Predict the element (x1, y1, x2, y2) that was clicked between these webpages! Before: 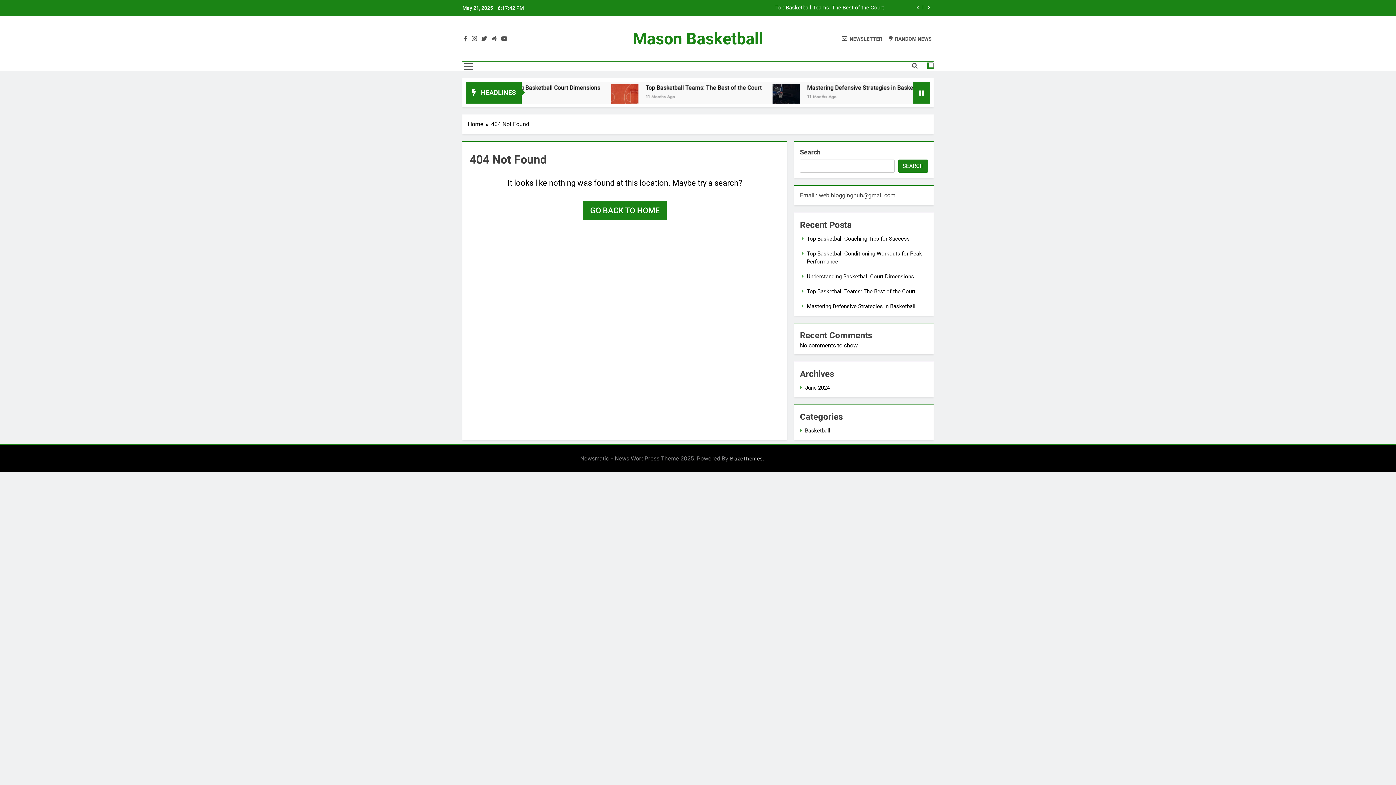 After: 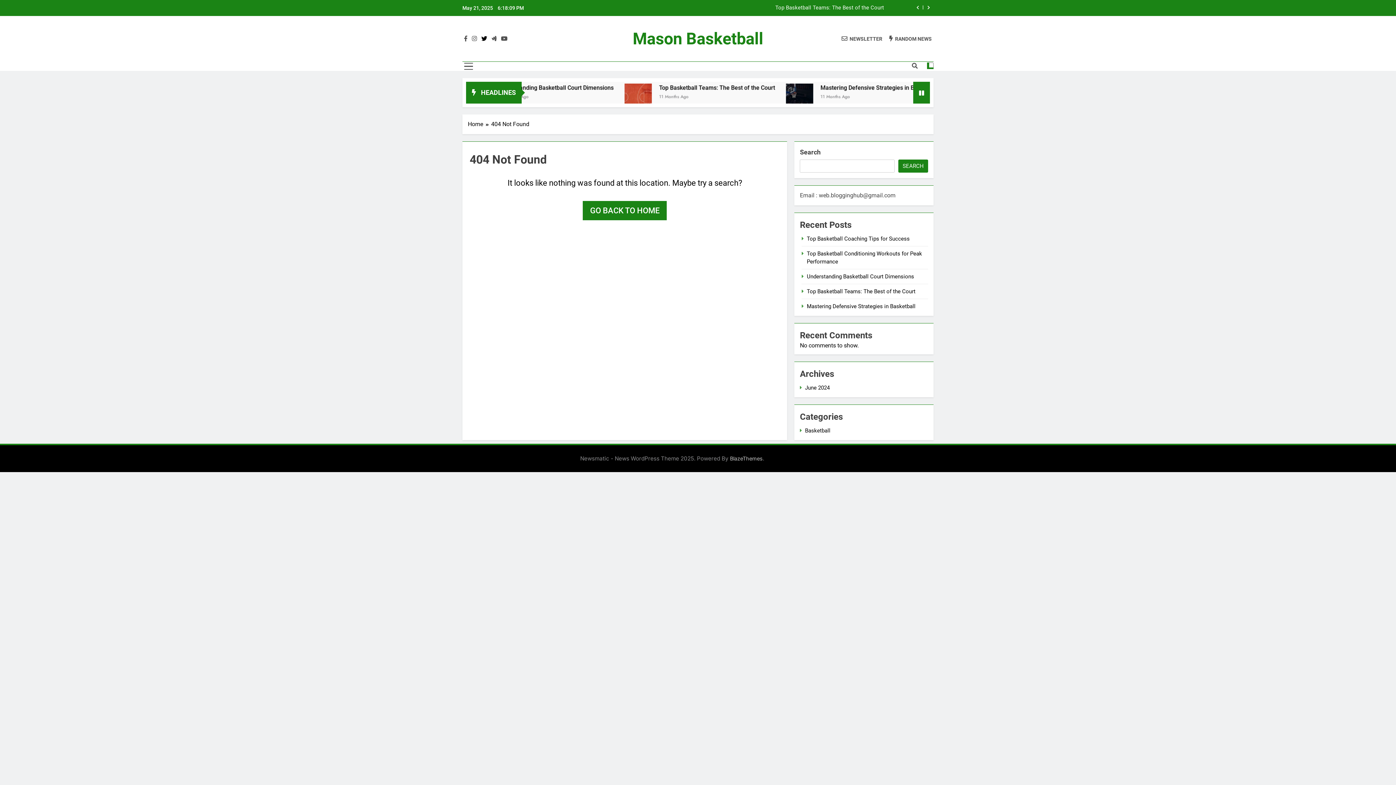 Action: bbox: (480, 35, 488, 42)